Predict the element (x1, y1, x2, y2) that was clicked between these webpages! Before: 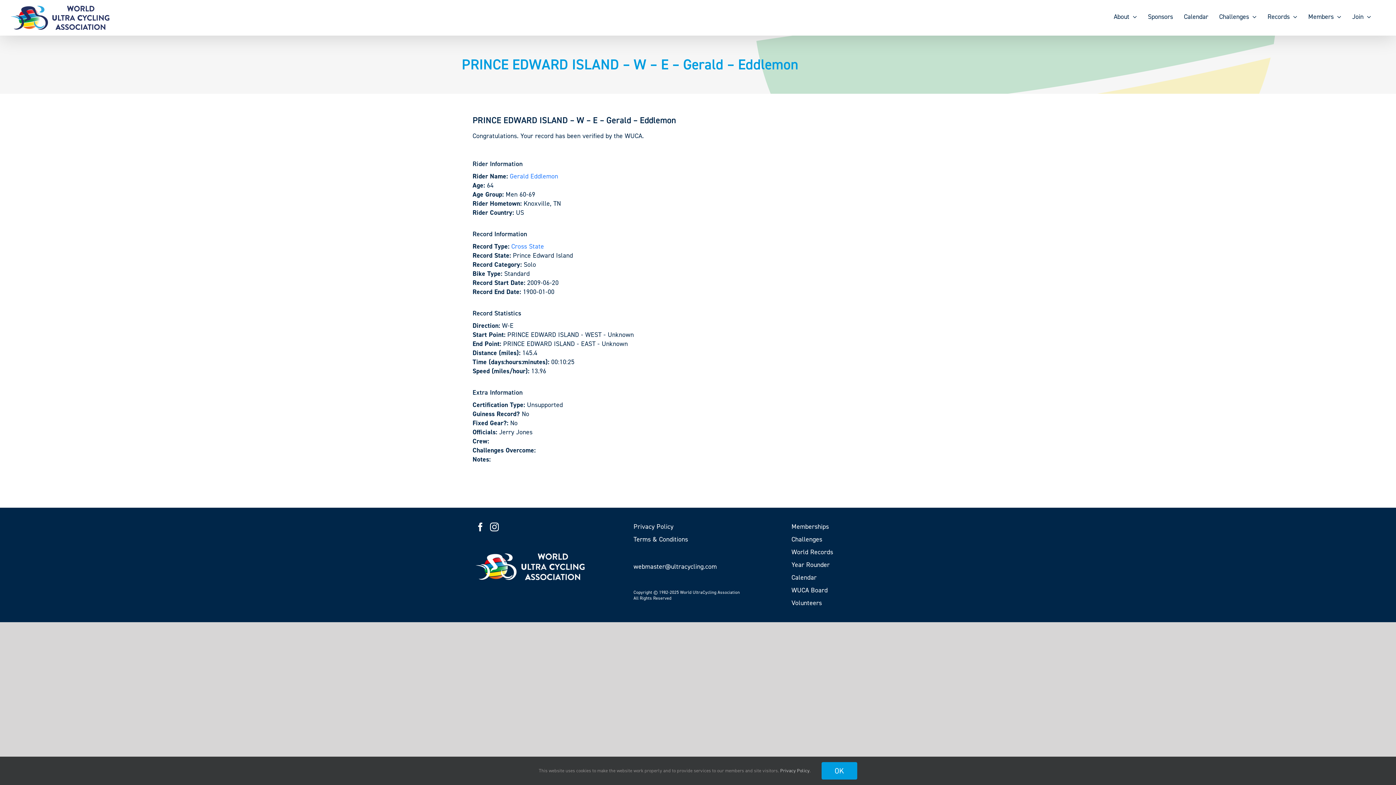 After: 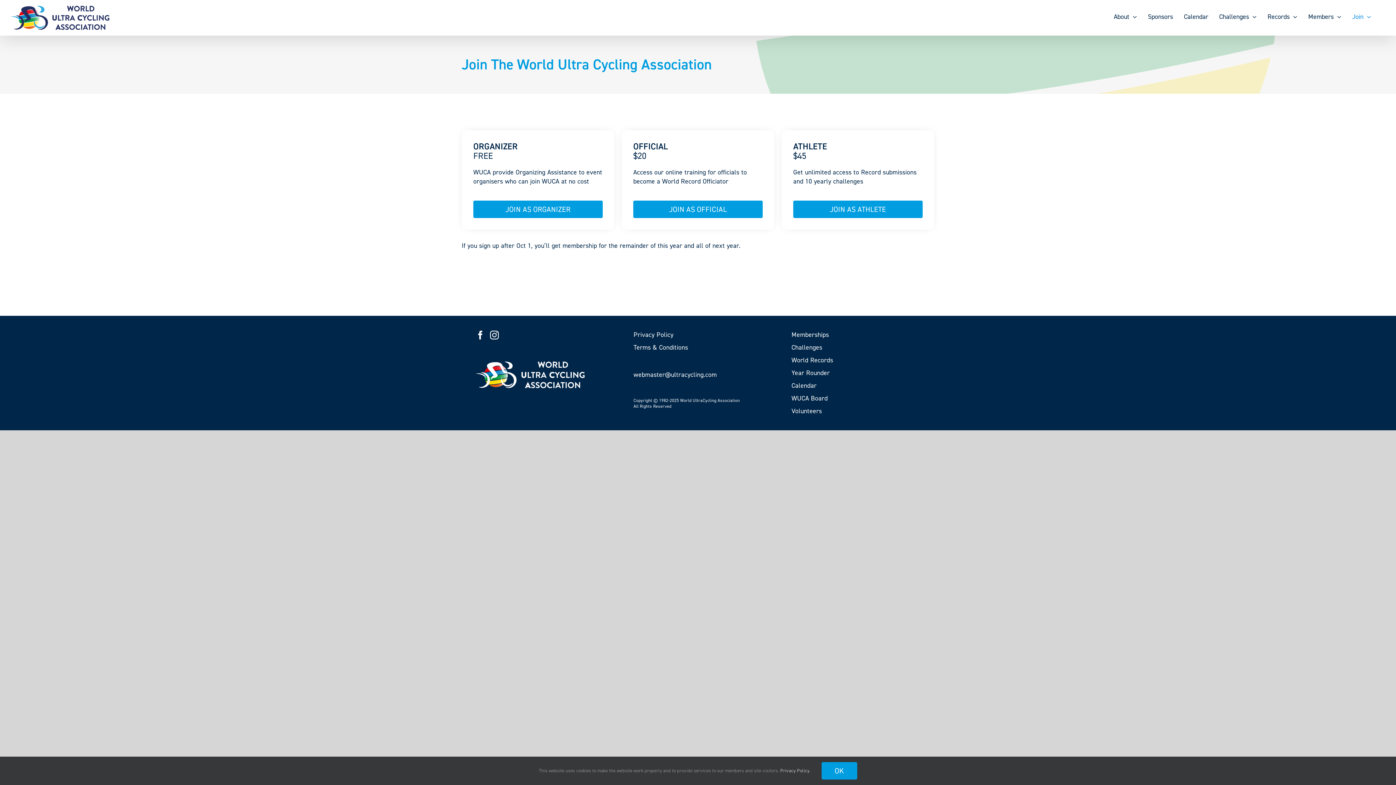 Action: label: Memberships bbox: (791, 522, 920, 531)